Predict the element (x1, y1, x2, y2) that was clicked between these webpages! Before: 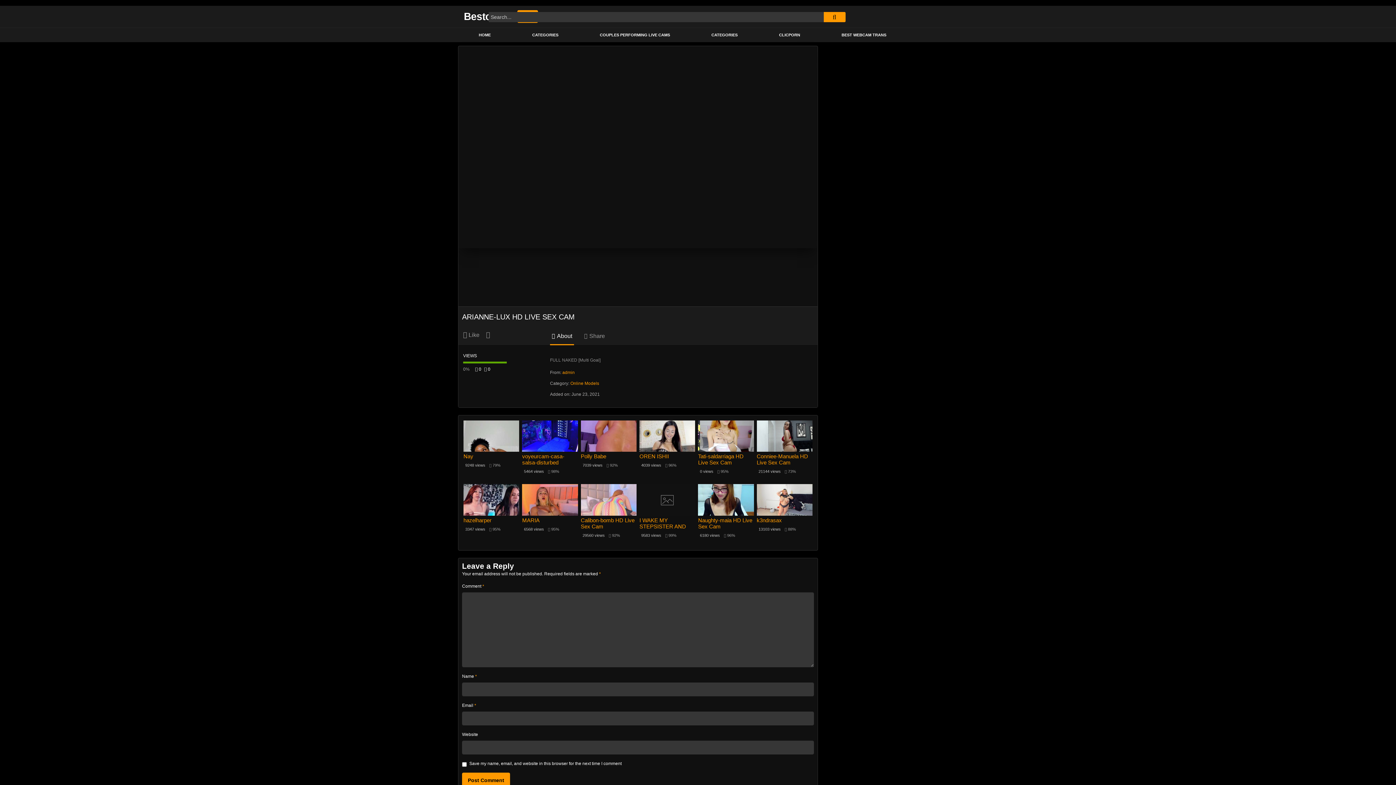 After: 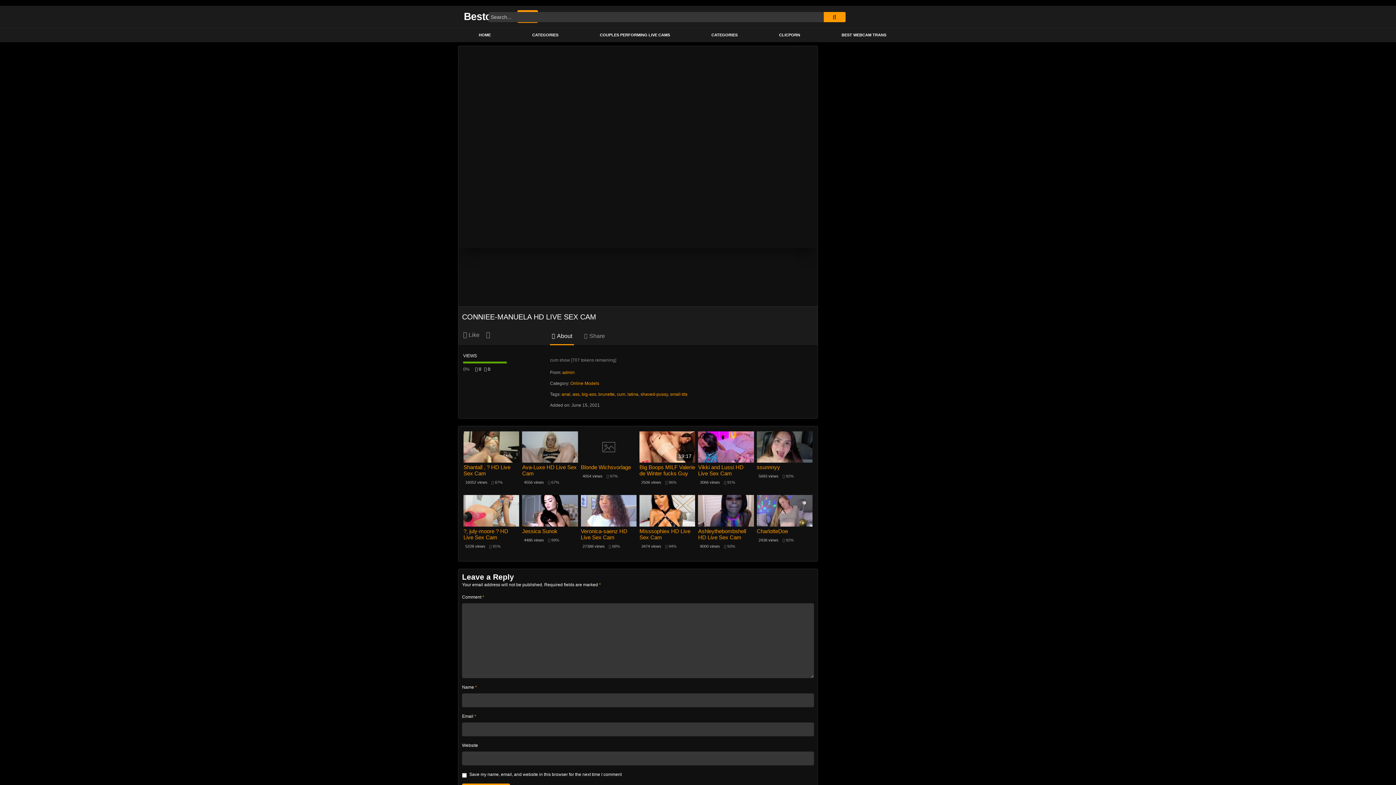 Action: bbox: (756, 420, 812, 451)